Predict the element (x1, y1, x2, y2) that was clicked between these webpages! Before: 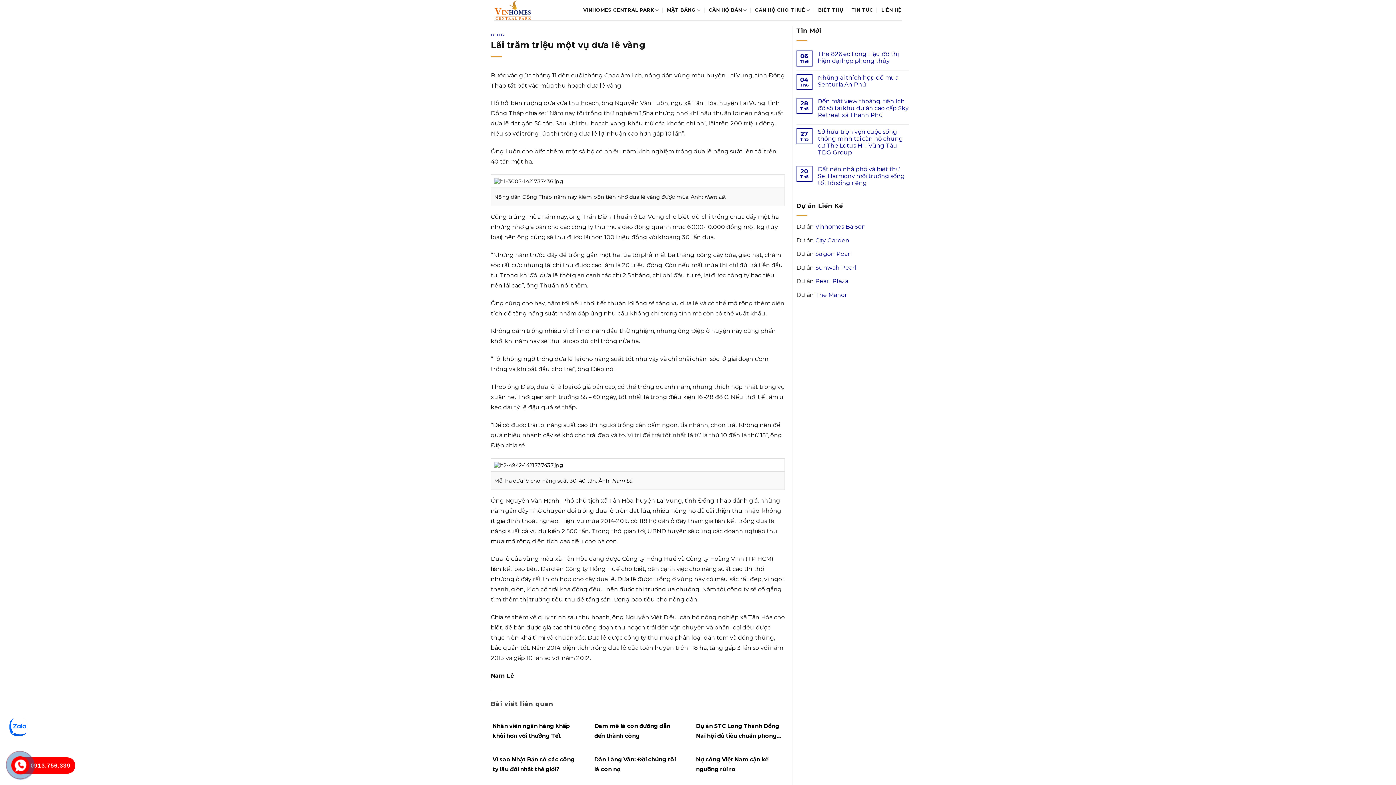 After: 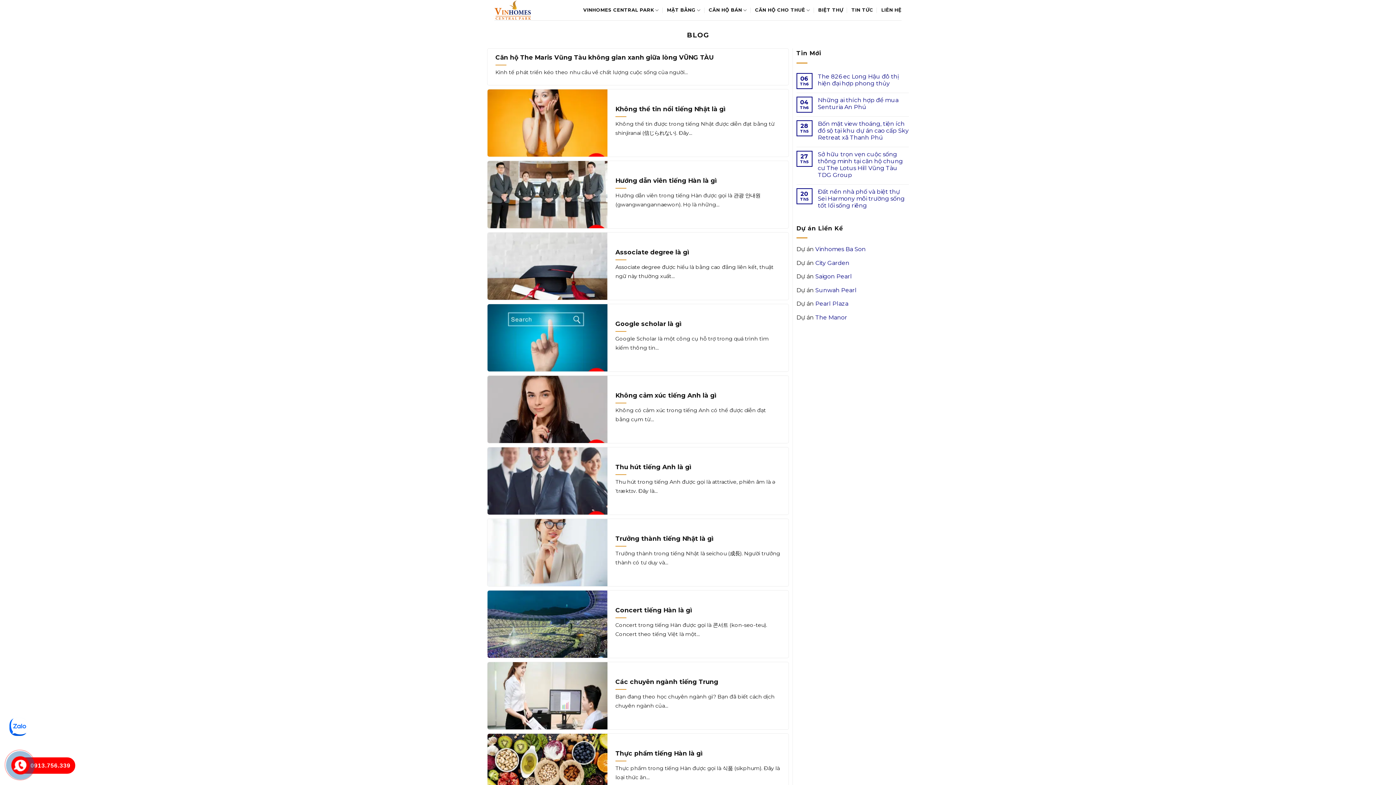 Action: bbox: (490, 32, 504, 37) label: BLOG